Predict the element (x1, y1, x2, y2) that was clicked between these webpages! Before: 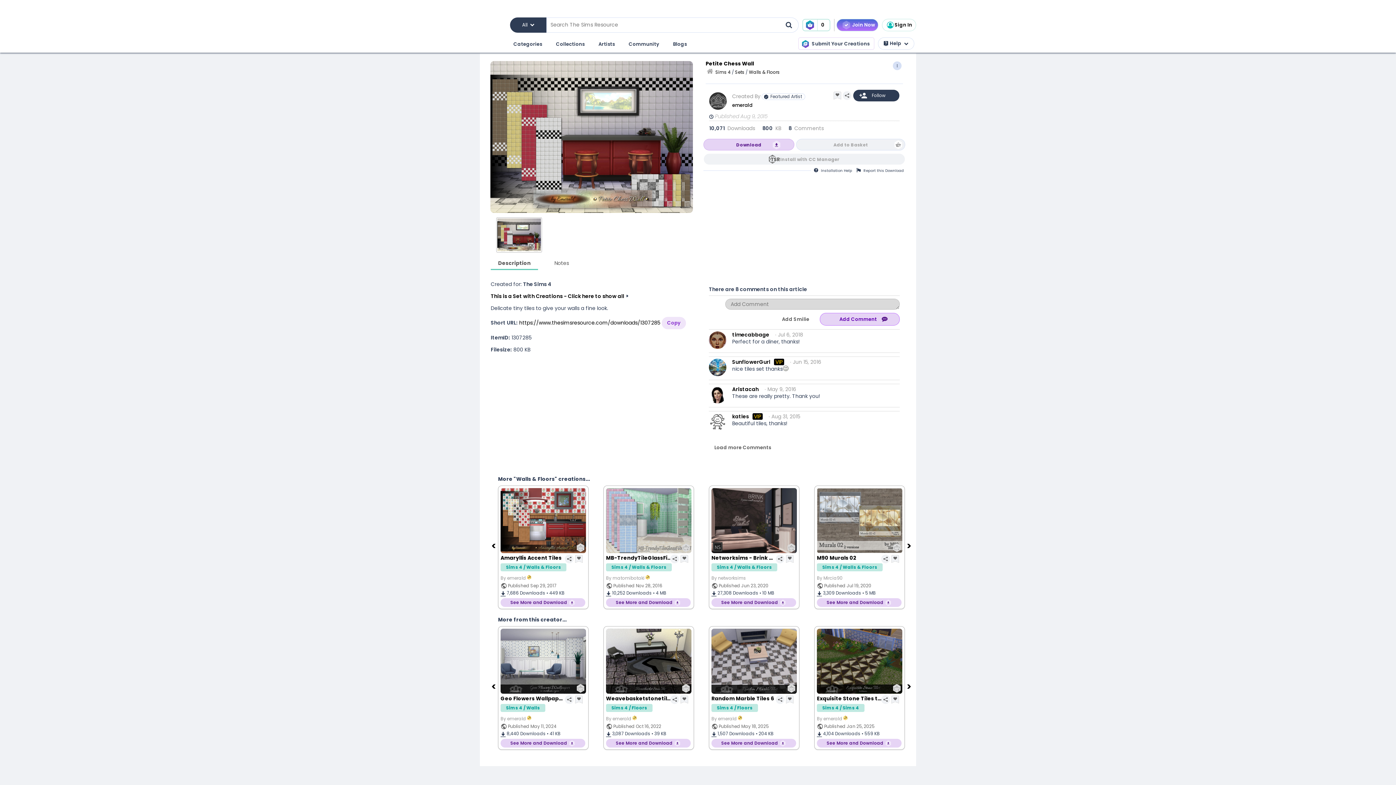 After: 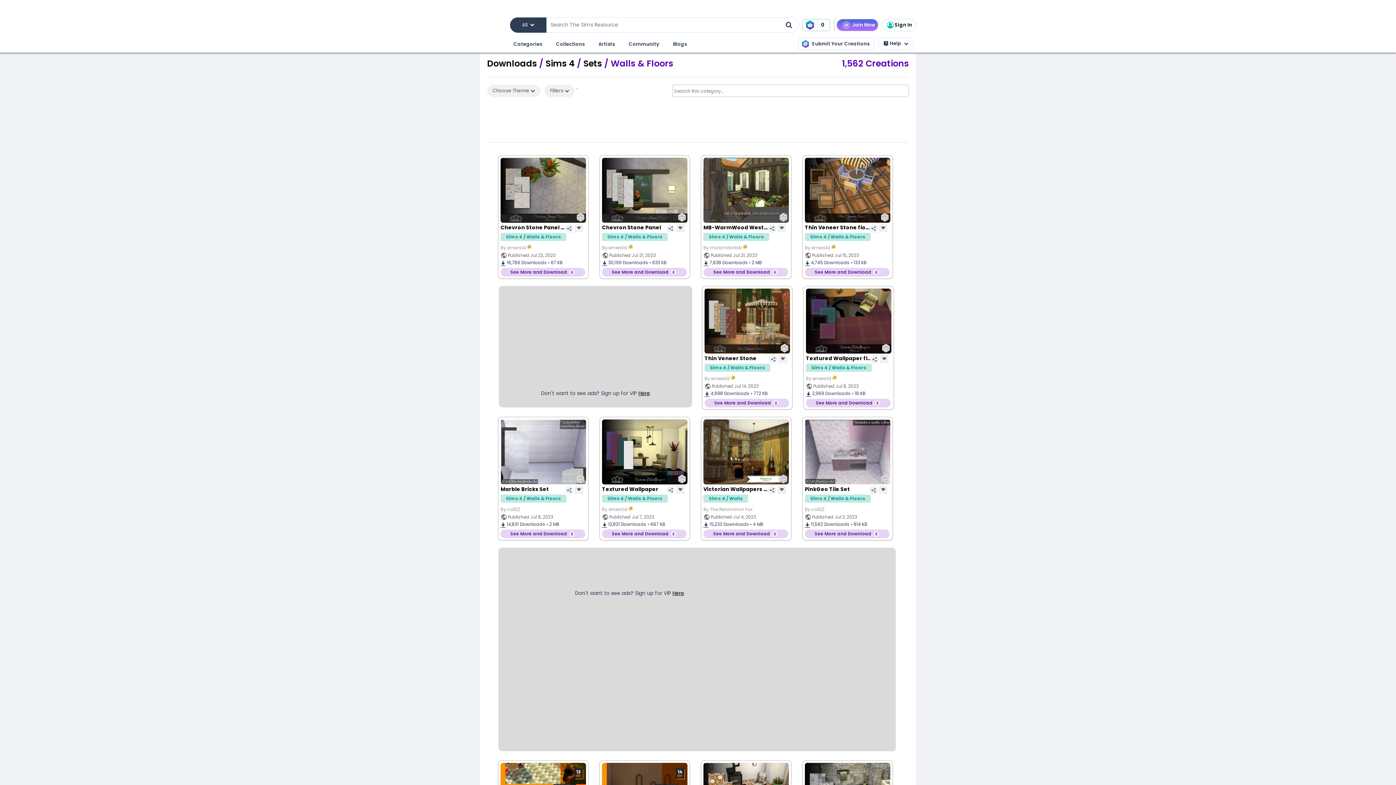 Action: label: Walls & Floors bbox: (749, 69, 780, 75)